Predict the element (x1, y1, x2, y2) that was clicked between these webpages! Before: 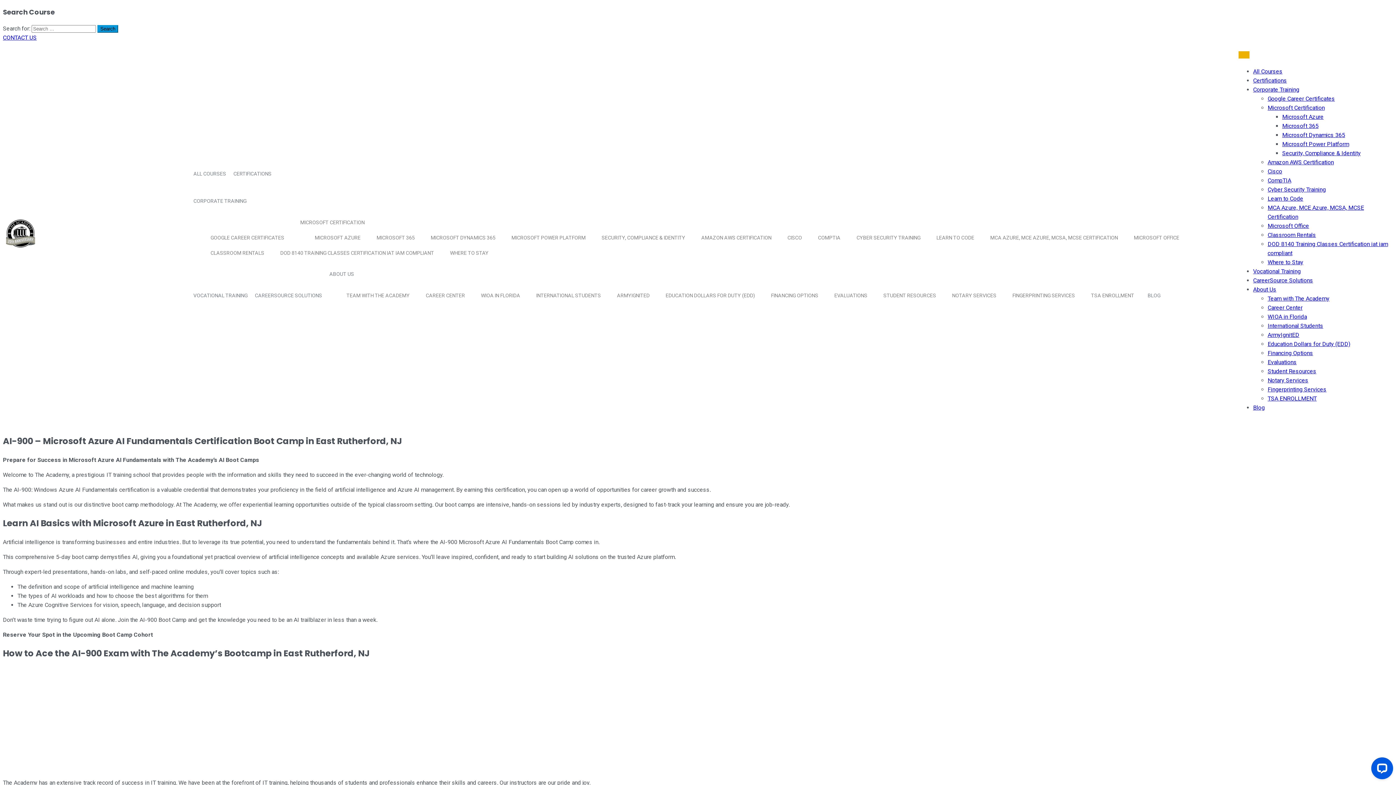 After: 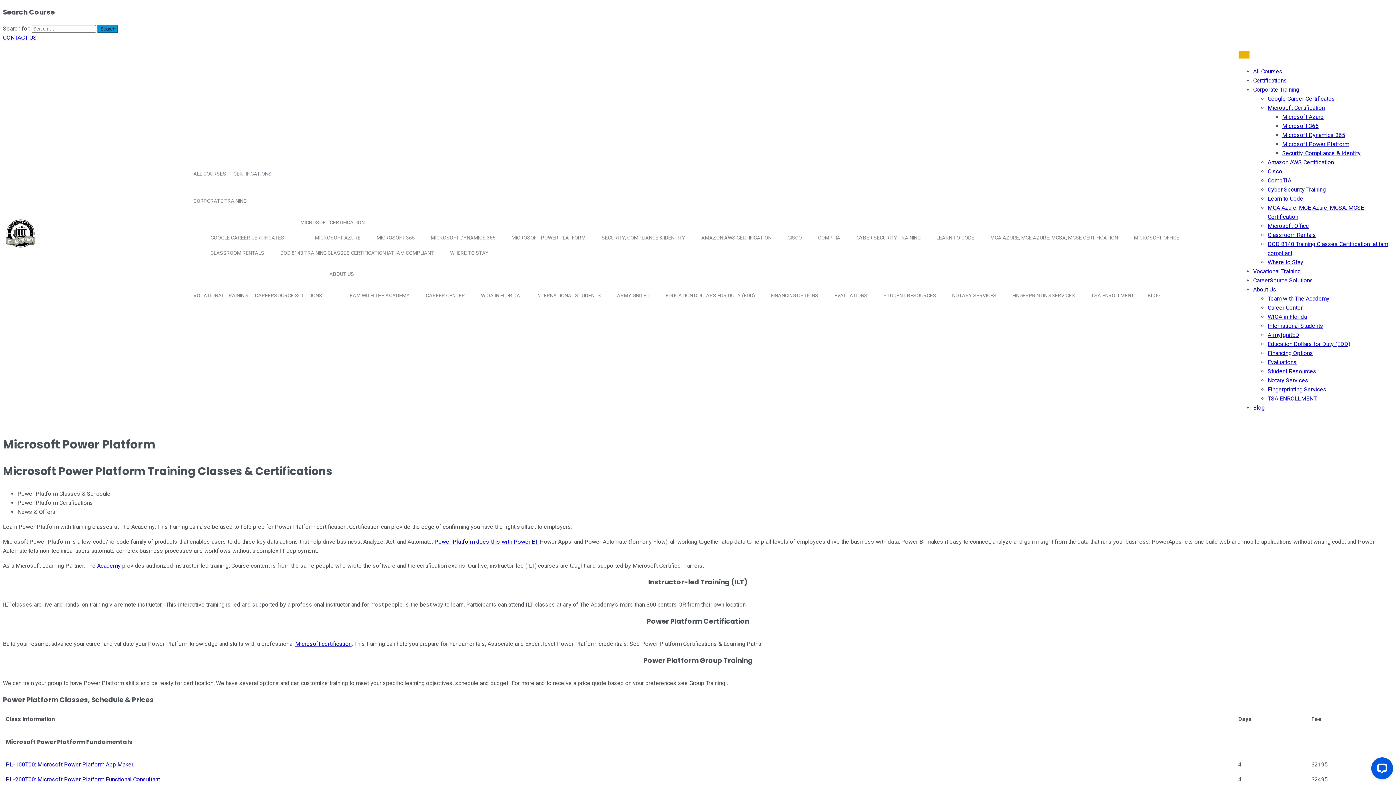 Action: bbox: (506, 230, 594, 245) label: MICROSOFT POWER PLATFORM